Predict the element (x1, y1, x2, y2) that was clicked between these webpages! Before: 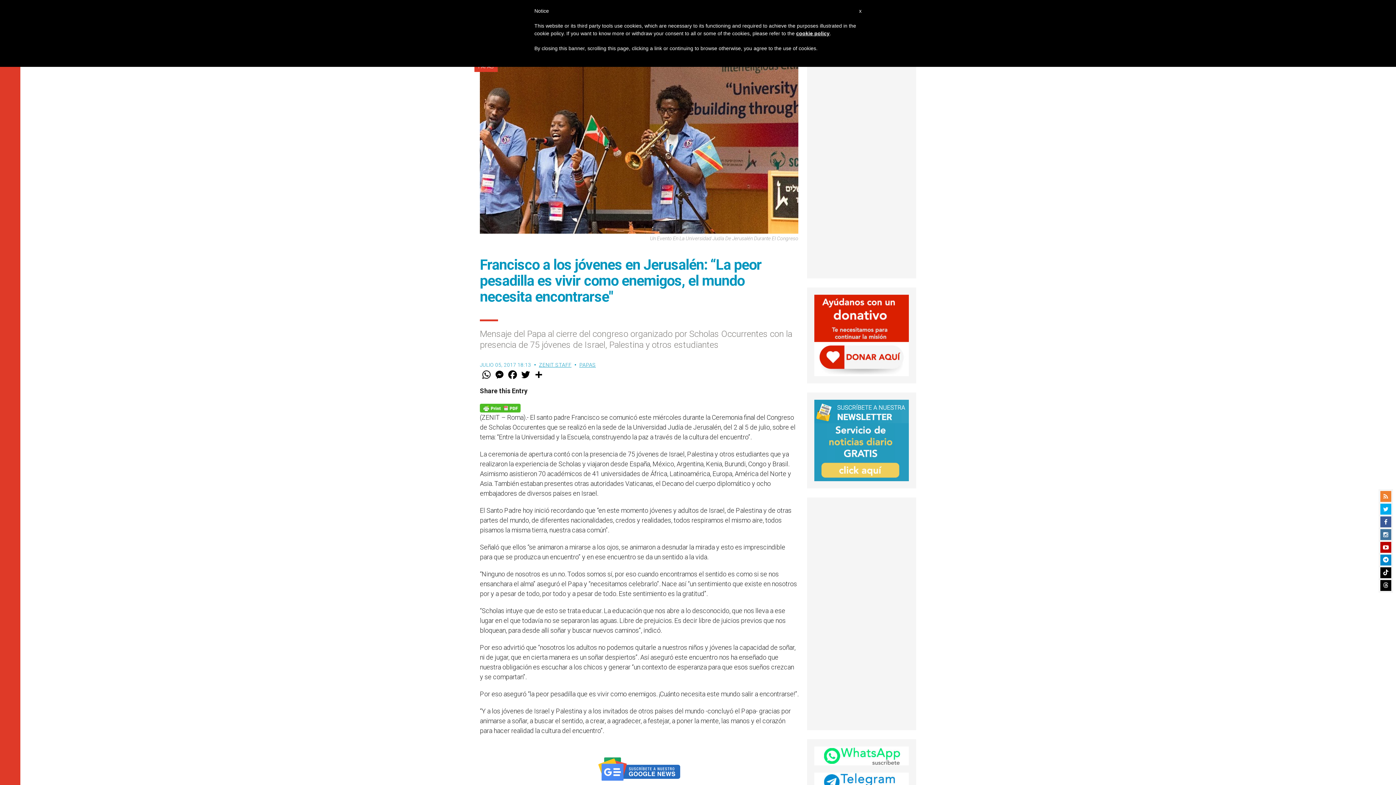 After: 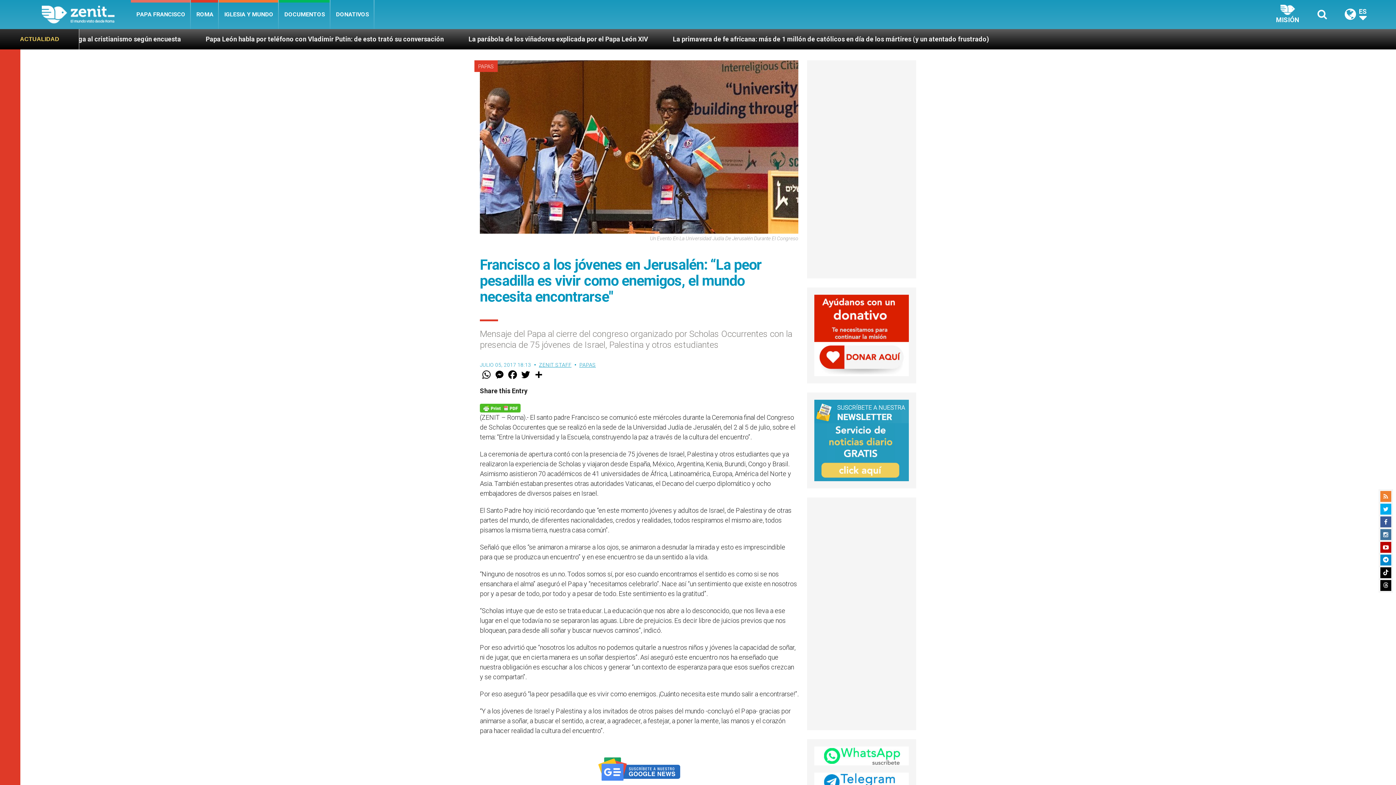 Action: bbox: (814, 437, 909, 443)